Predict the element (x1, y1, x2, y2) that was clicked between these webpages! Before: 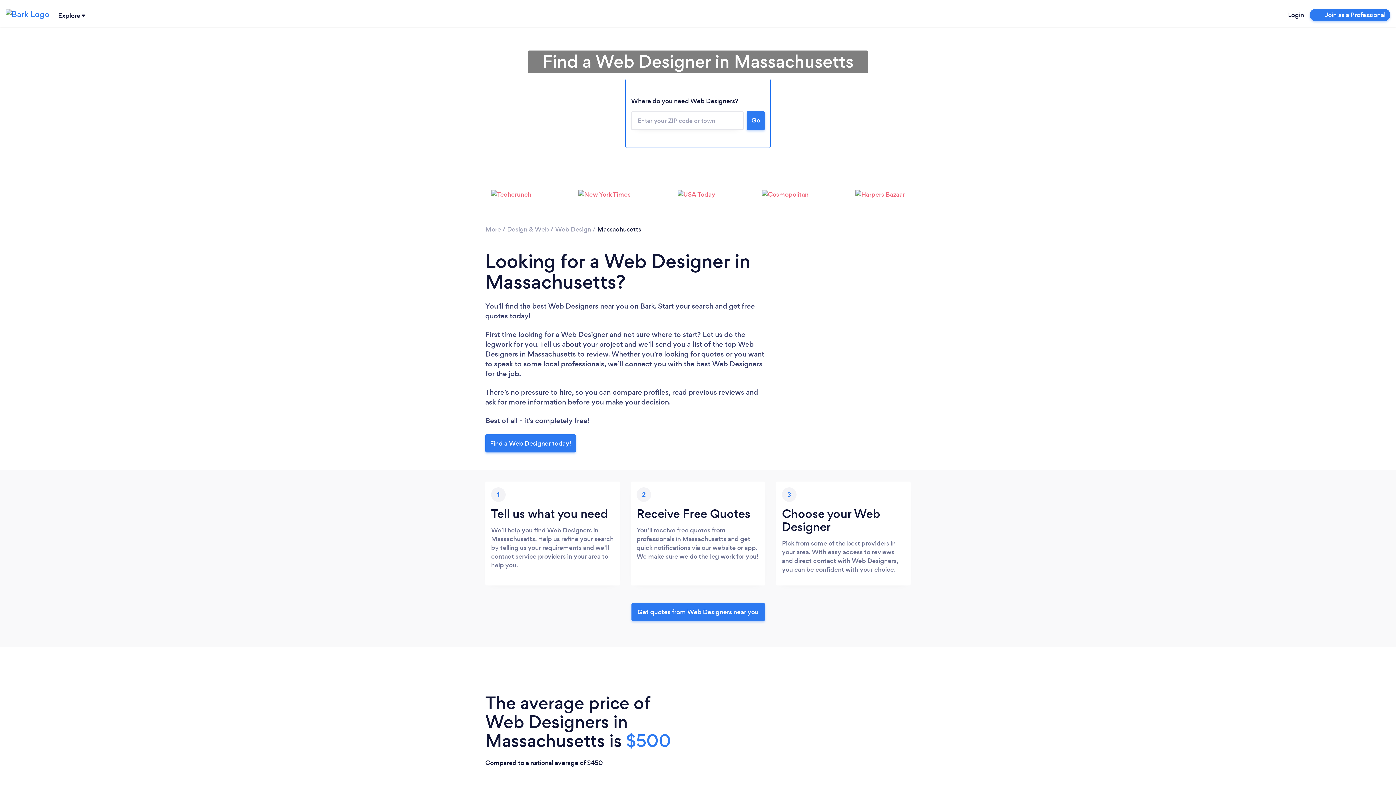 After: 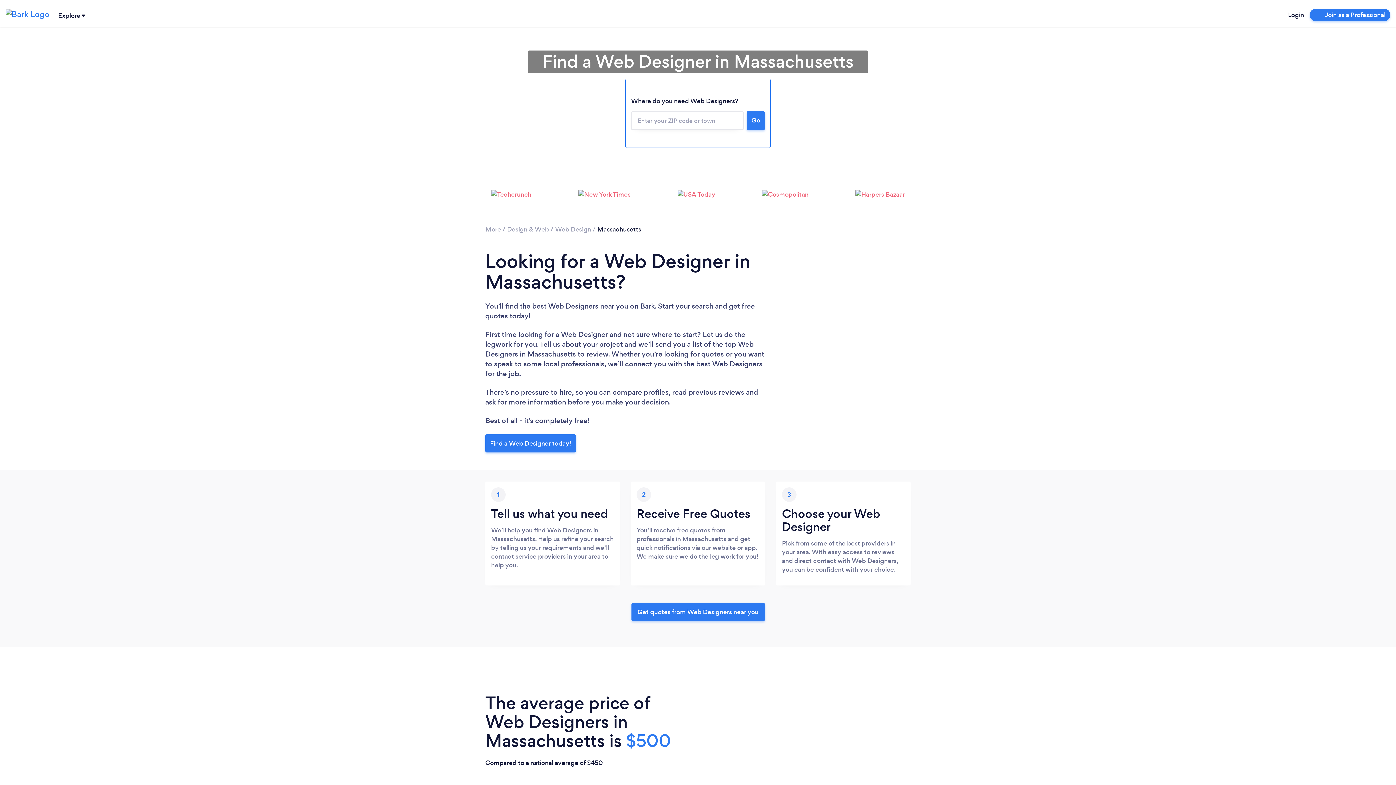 Action: bbox: (631, 603, 764, 621) label: Get quotes from Web Designers near you